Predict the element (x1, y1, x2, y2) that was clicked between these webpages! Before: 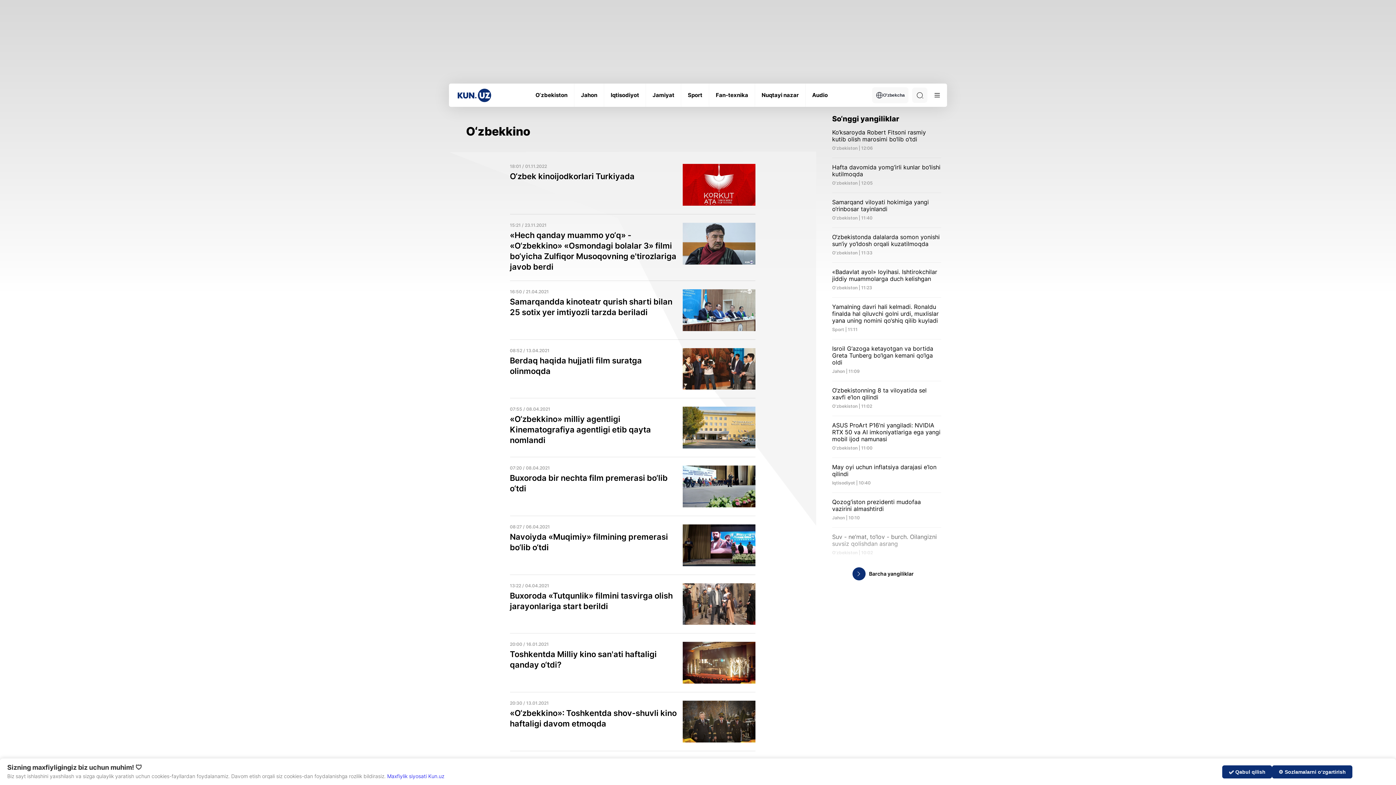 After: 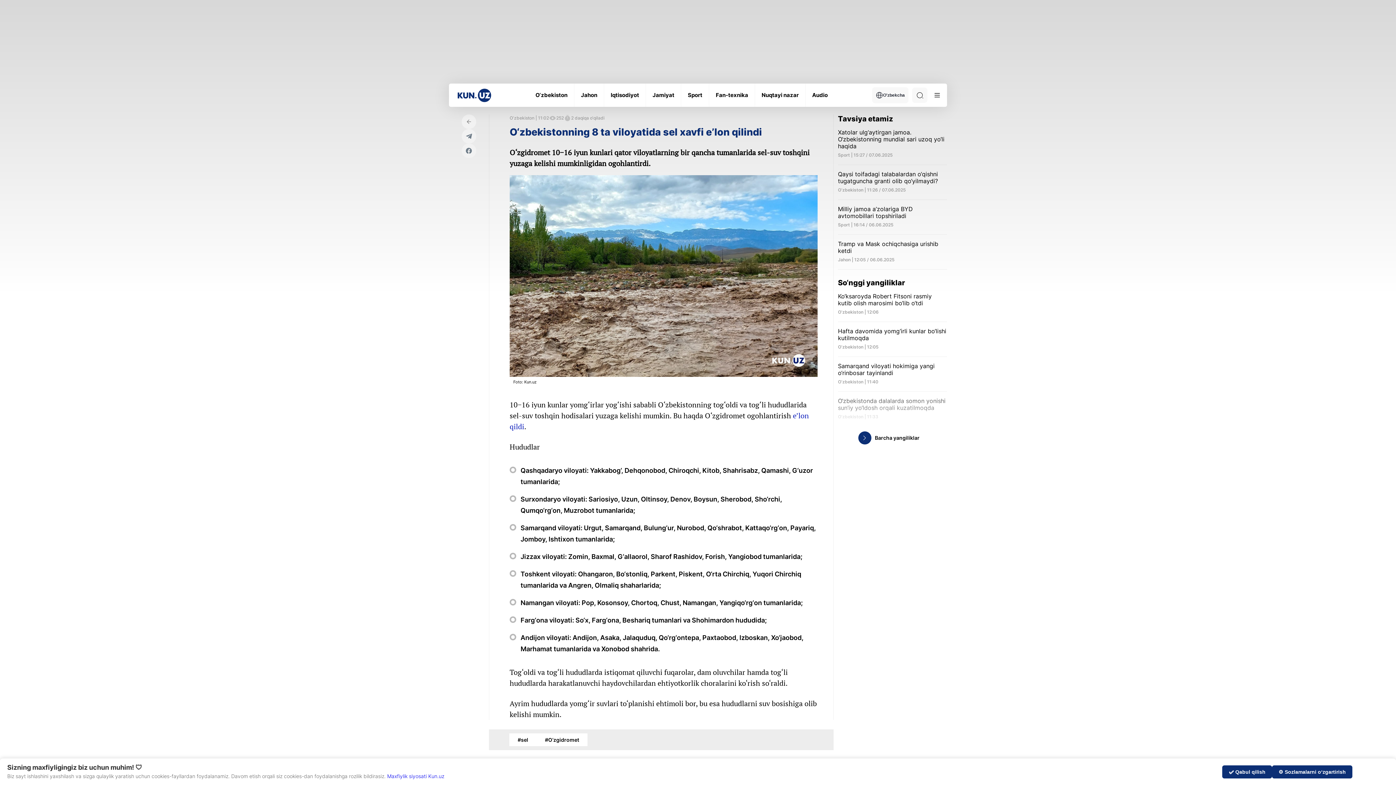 Action: bbox: (832, 387, 941, 409) label: O‘zbekistonning 8 ta viloyatida sel xavfi e’lon qilindi

O‘zbekiston | 11:02